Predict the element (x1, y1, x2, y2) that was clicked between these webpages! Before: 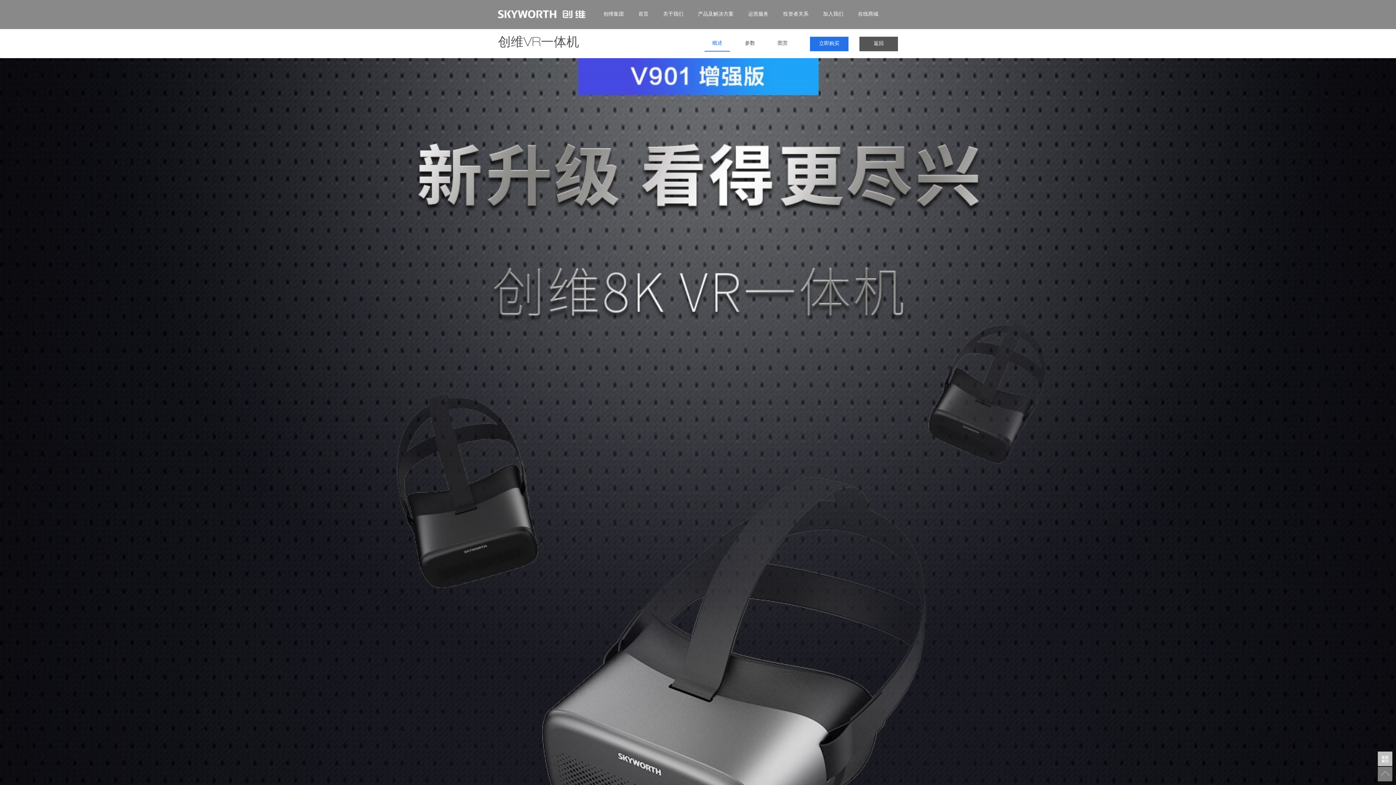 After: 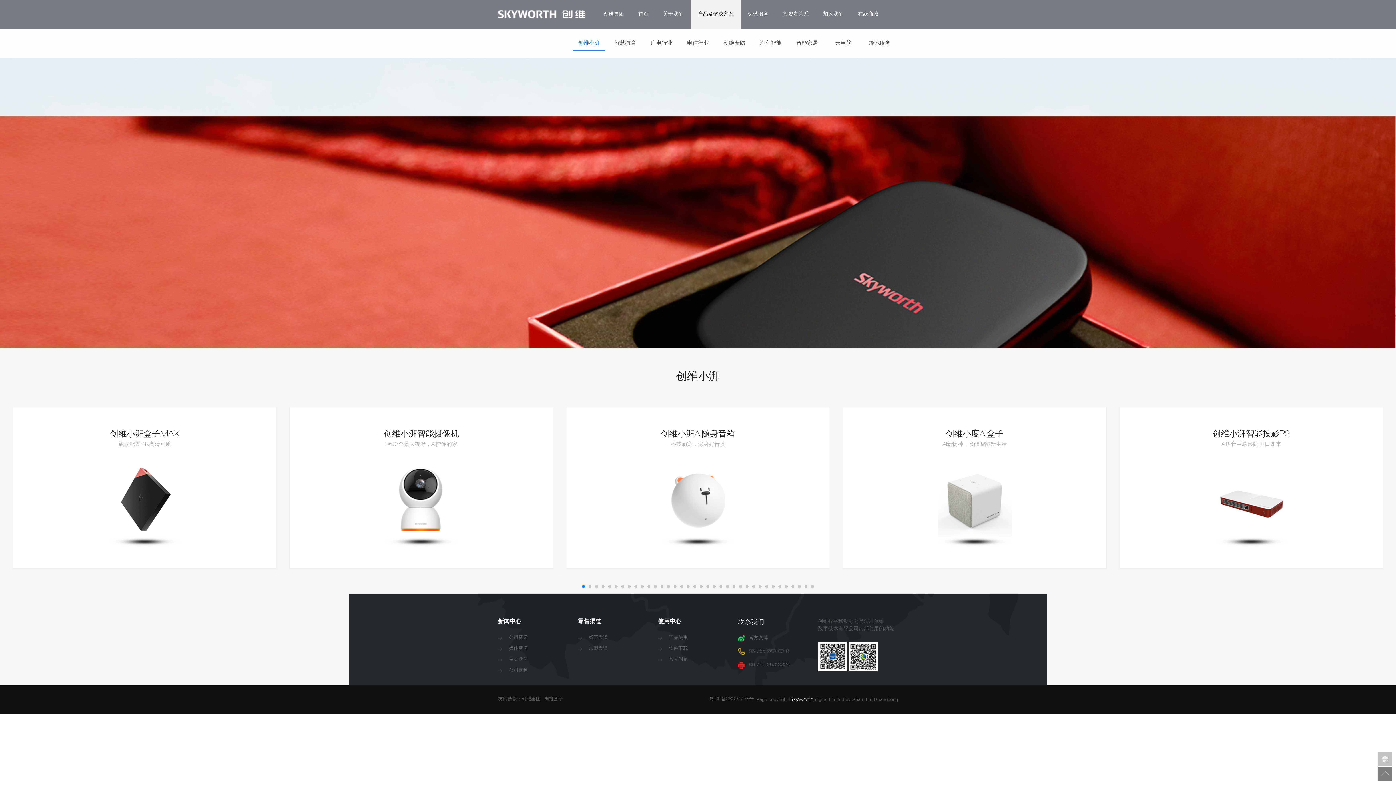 Action: bbox: (690, 0, 741, 29) label: 产品及解决方案